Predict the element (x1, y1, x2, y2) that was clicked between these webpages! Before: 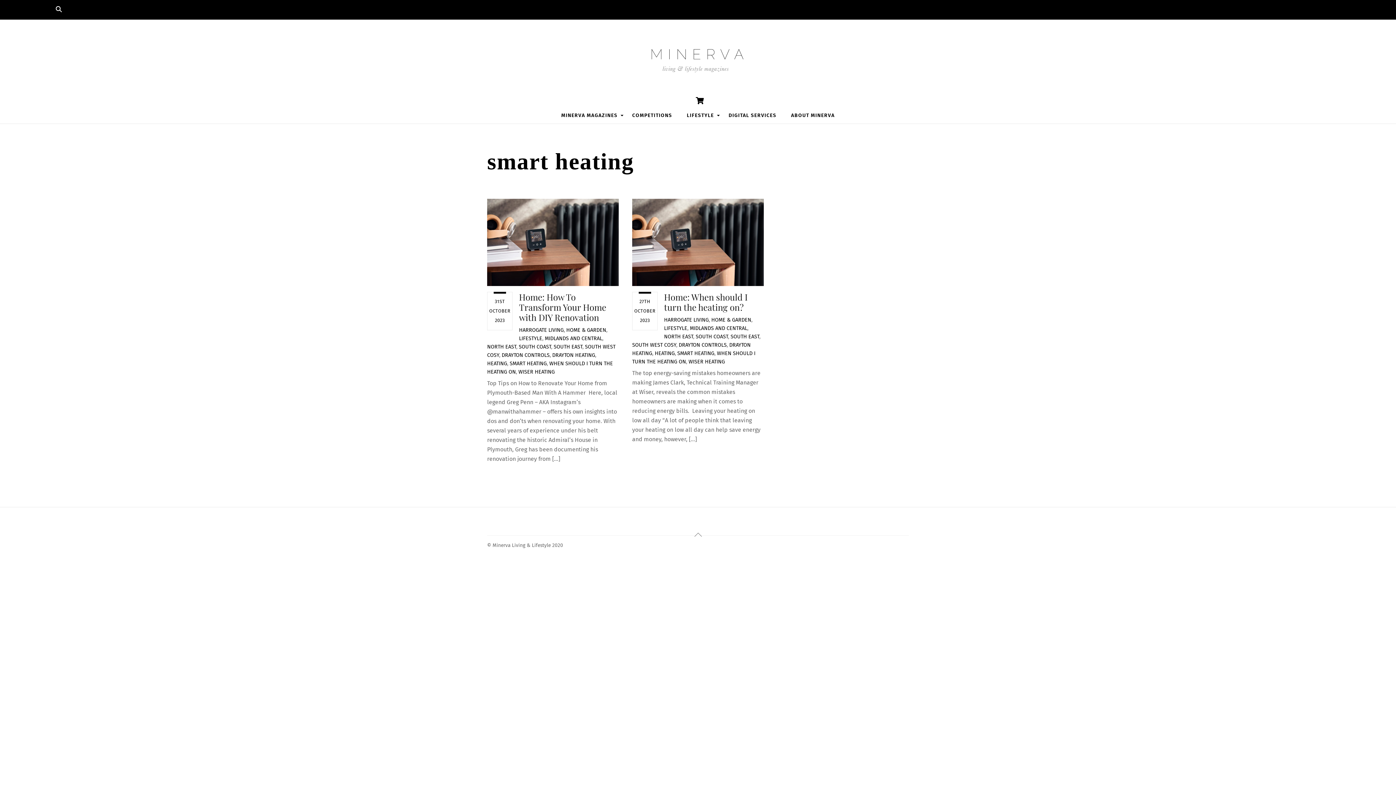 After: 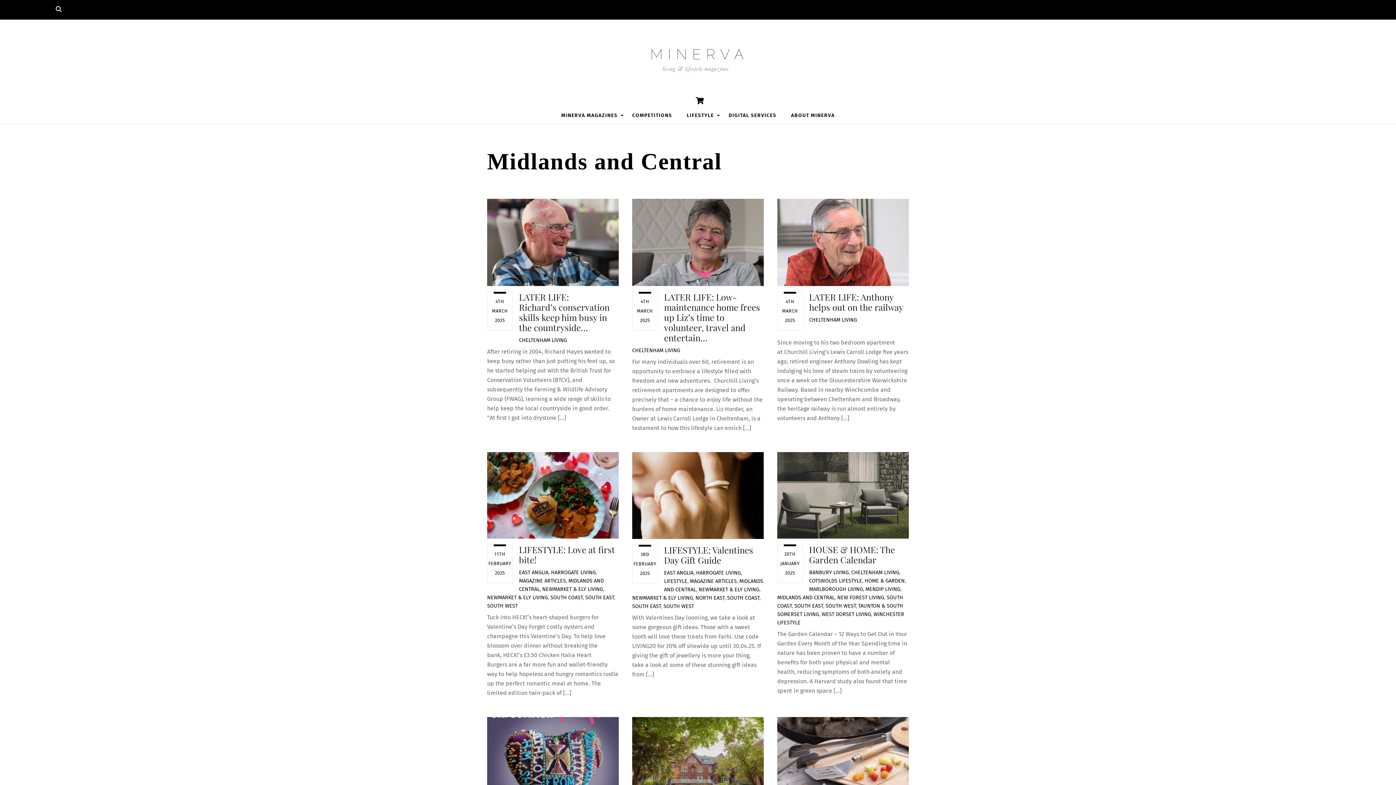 Action: bbox: (544, 335, 602, 341) label: MIDLANDS AND CENTRAL